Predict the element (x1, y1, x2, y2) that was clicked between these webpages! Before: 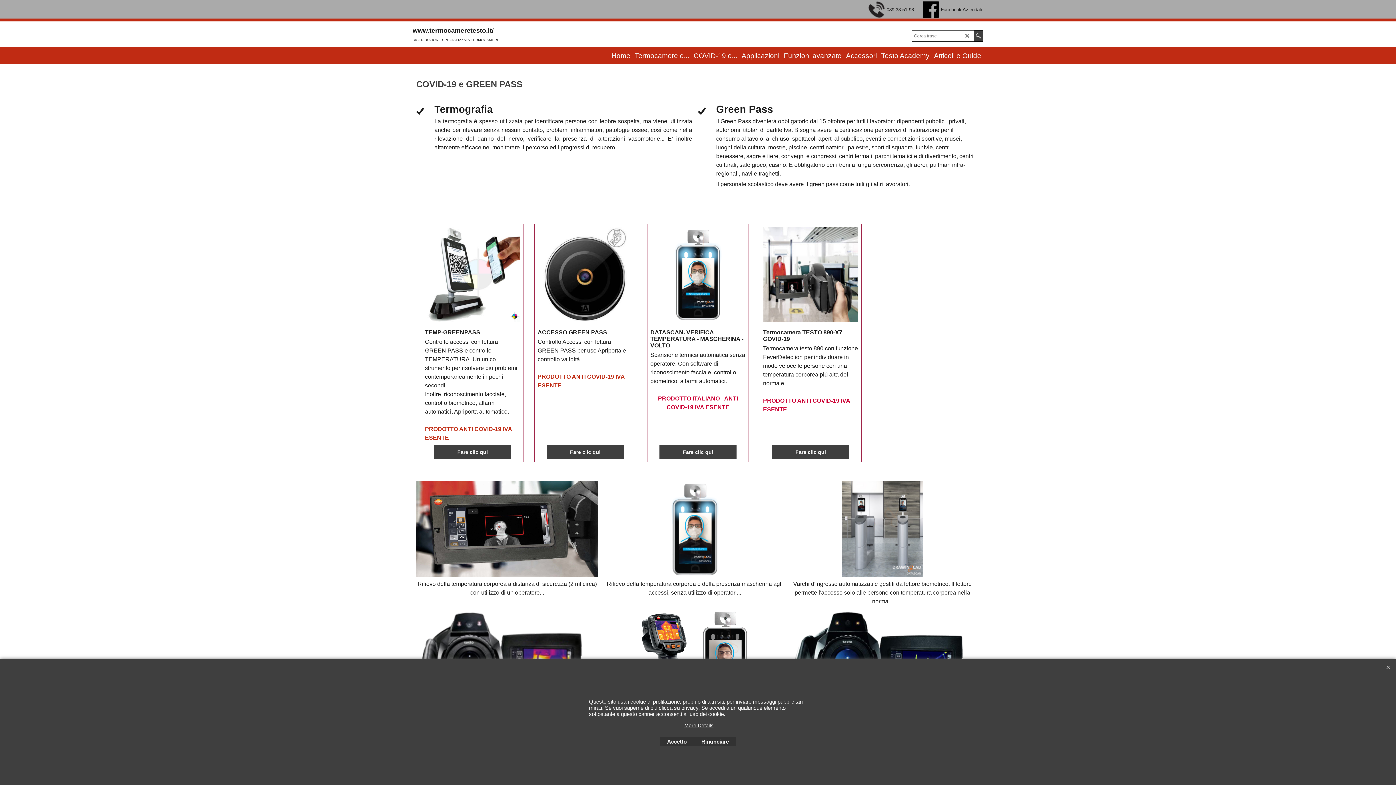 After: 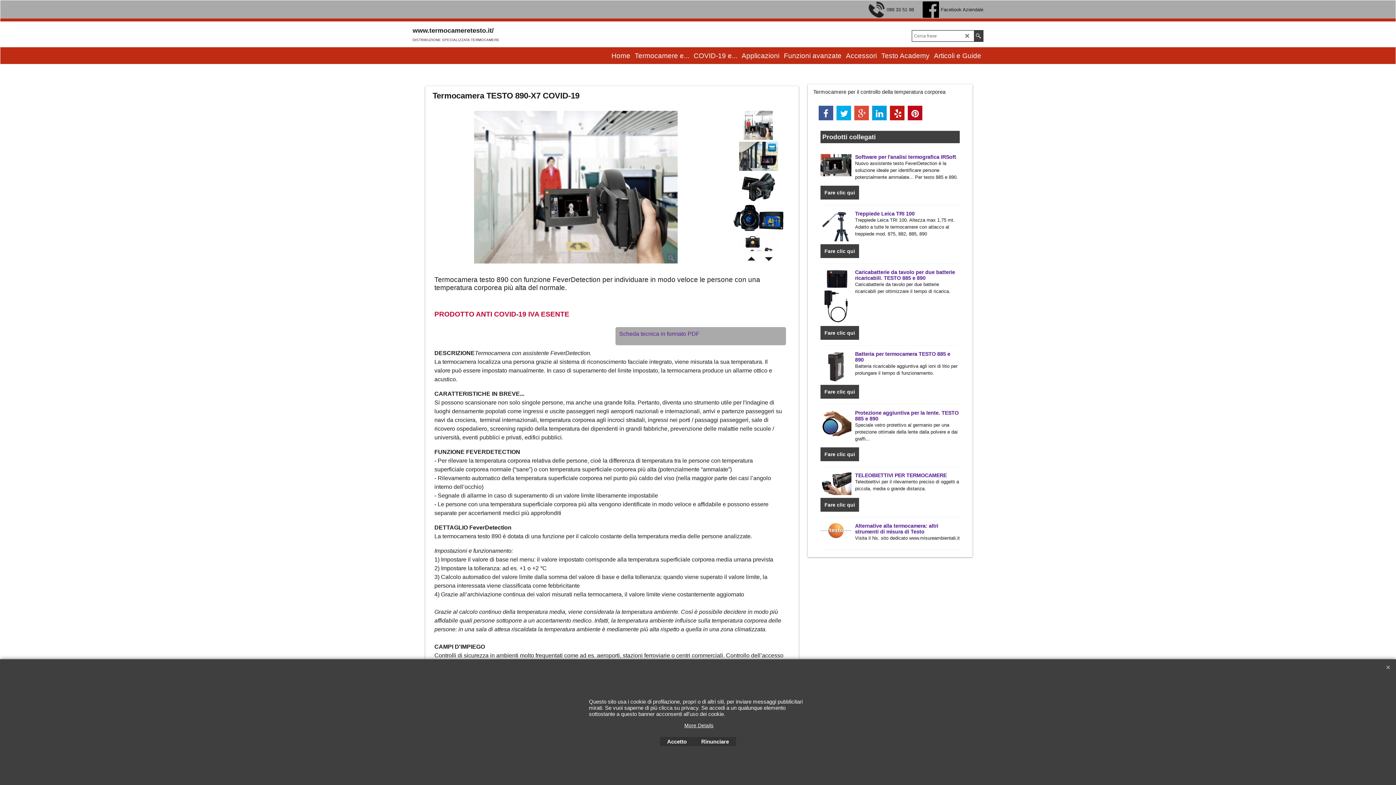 Action: bbox: (763, 327, 858, 344) label: Termocamera TESTO 890-X7 COVID-19